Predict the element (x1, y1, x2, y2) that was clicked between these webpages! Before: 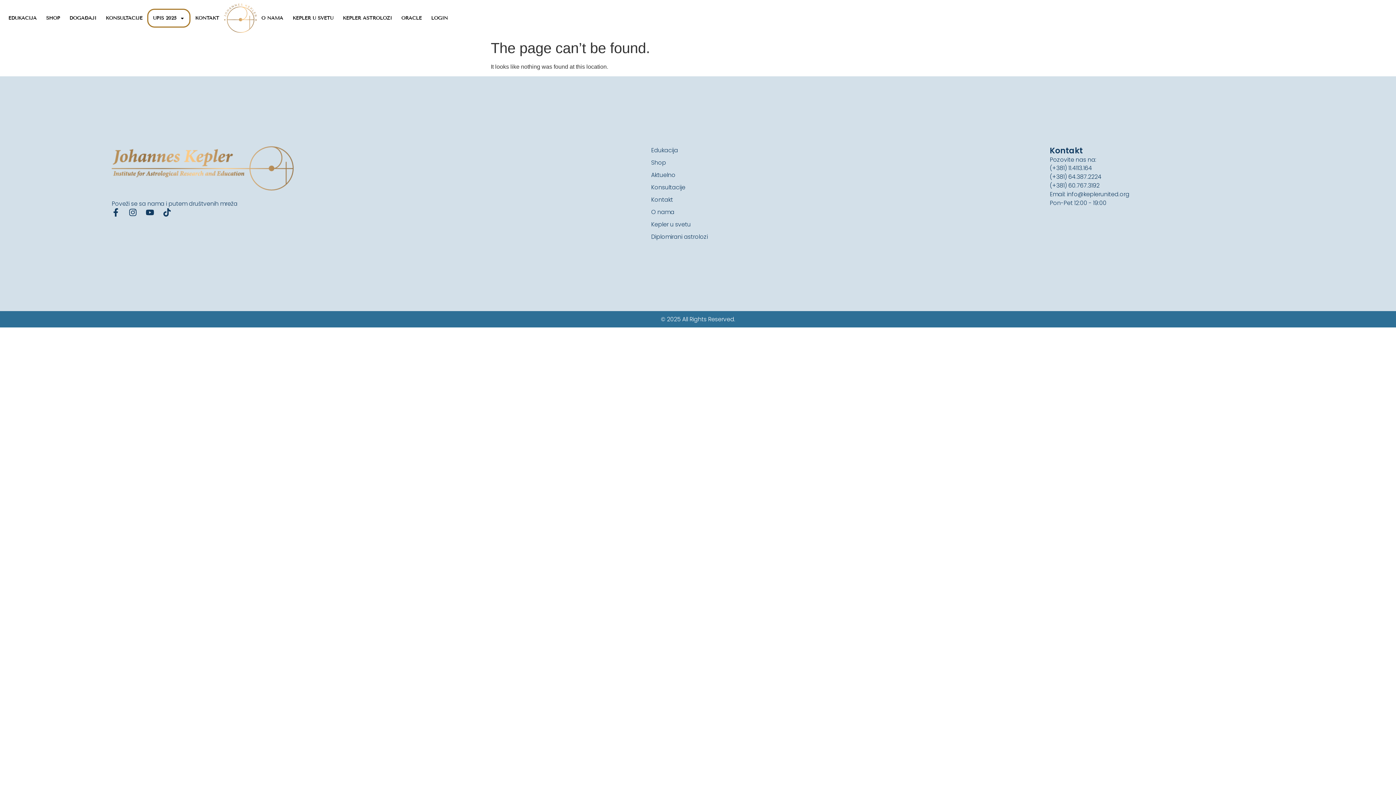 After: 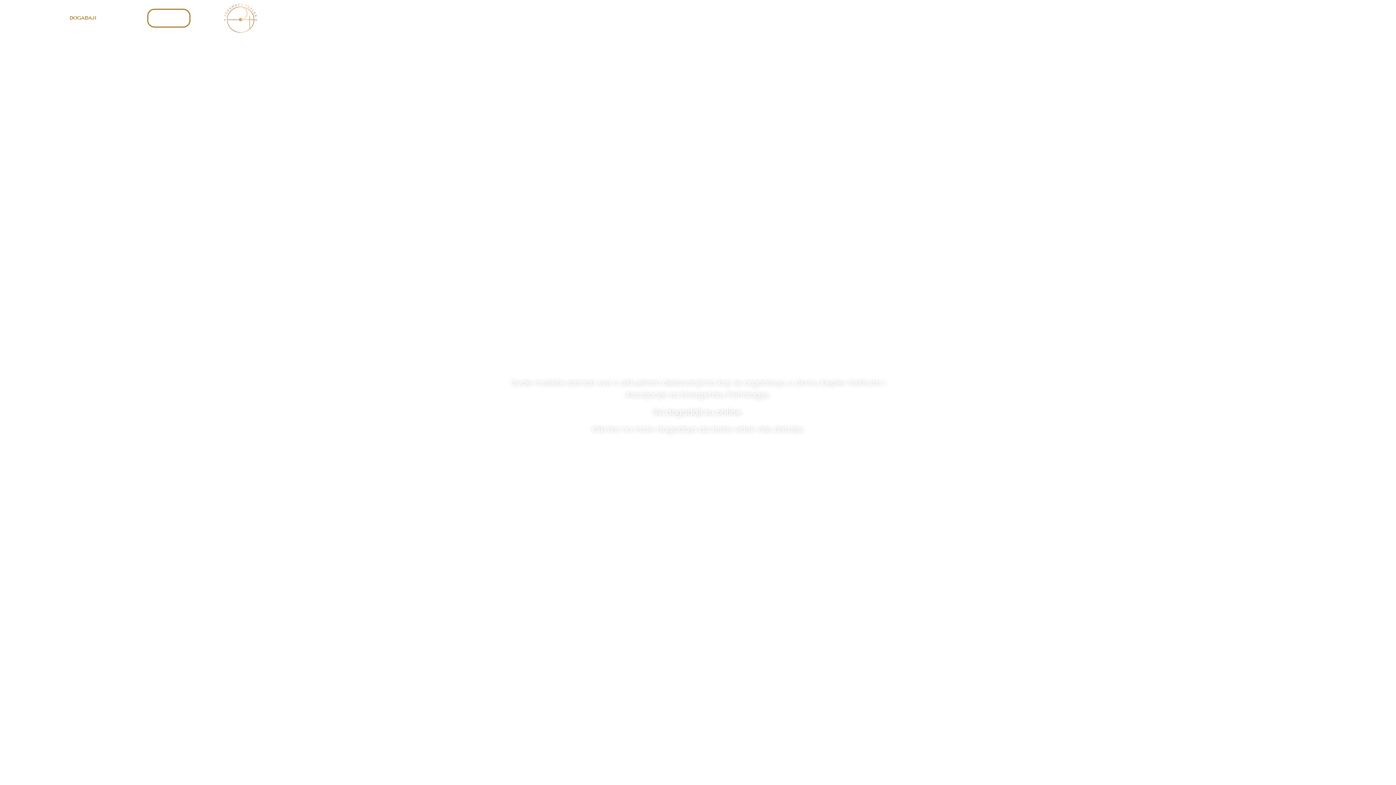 Action: bbox: (651, 171, 1050, 179) label: Aktuelno